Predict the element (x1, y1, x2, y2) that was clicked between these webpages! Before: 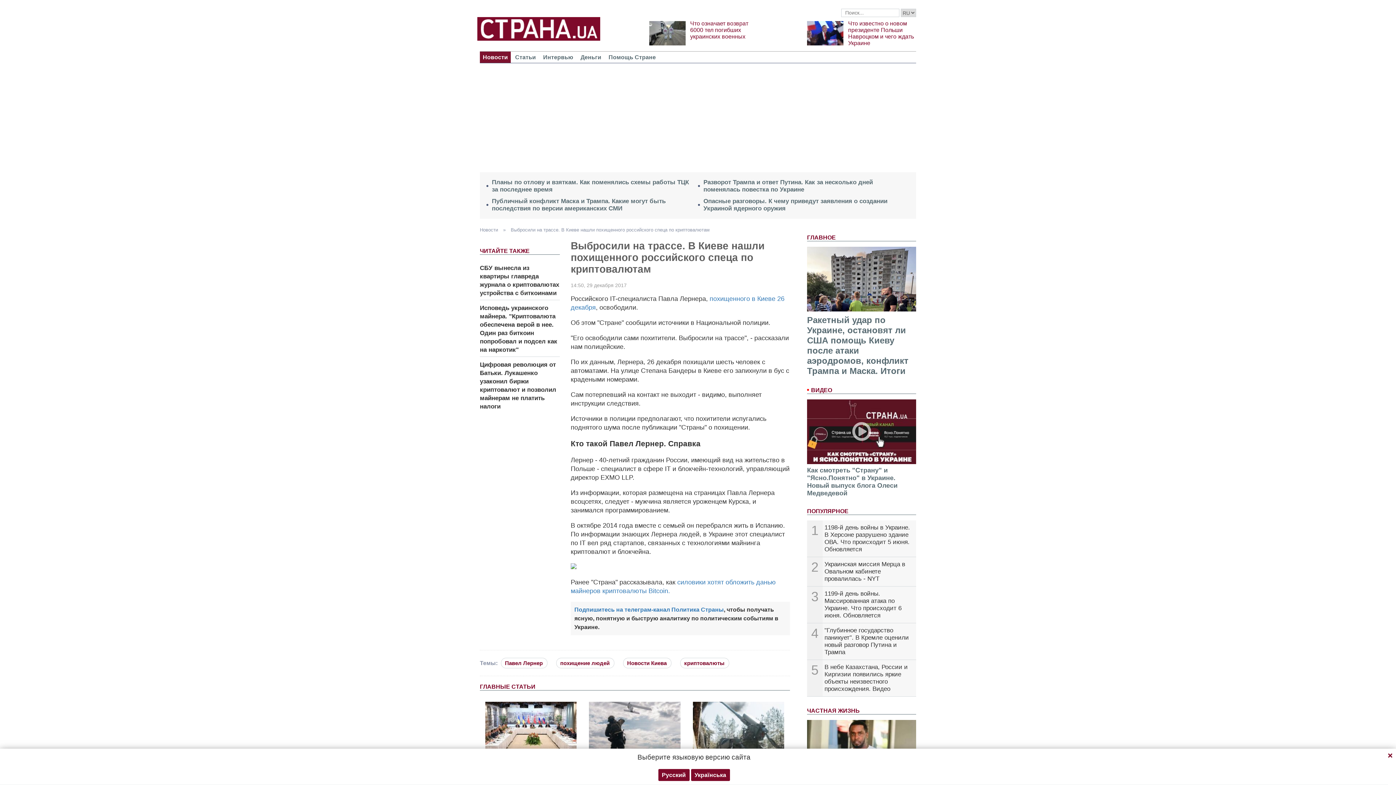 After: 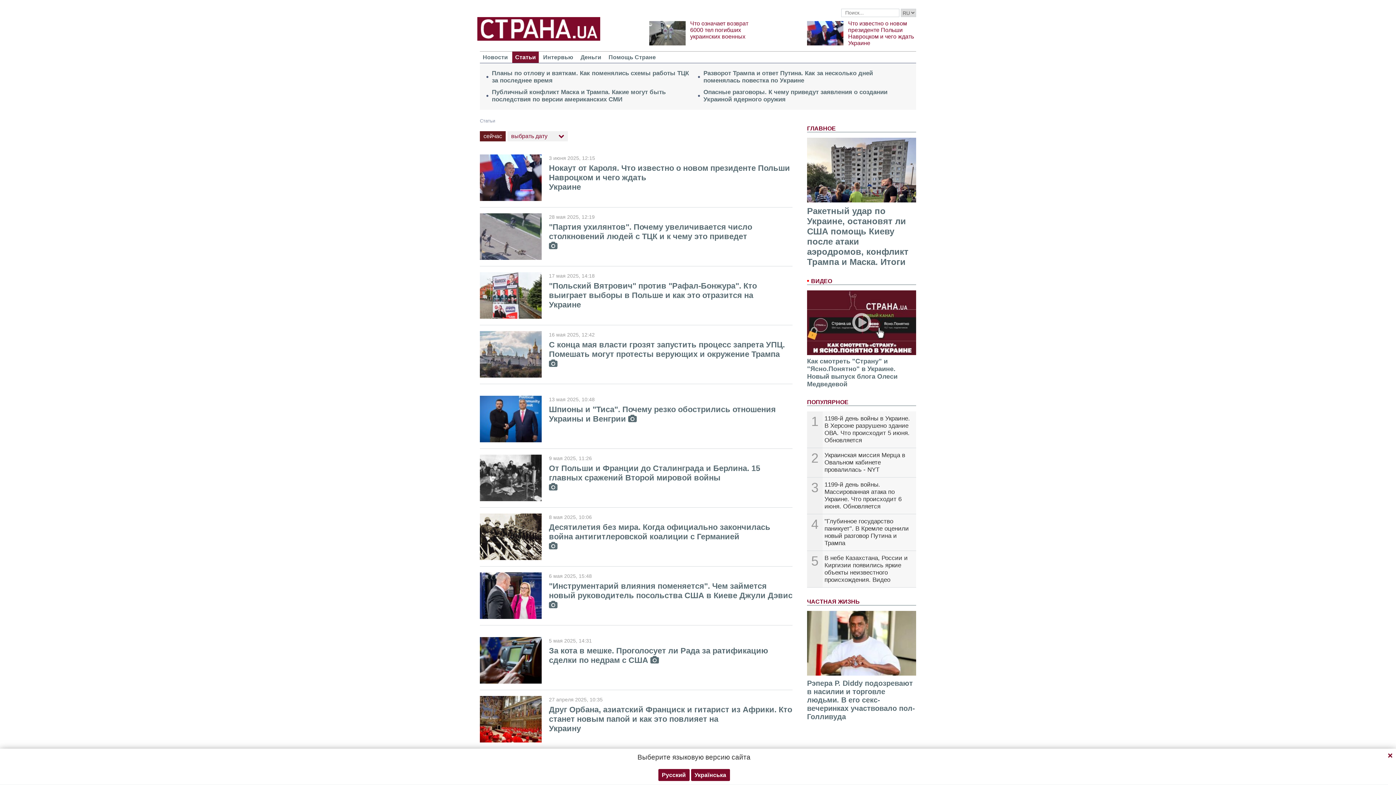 Action: bbox: (480, 684, 535, 690) label: ГЛАВНЫЕ СТАТЬИ